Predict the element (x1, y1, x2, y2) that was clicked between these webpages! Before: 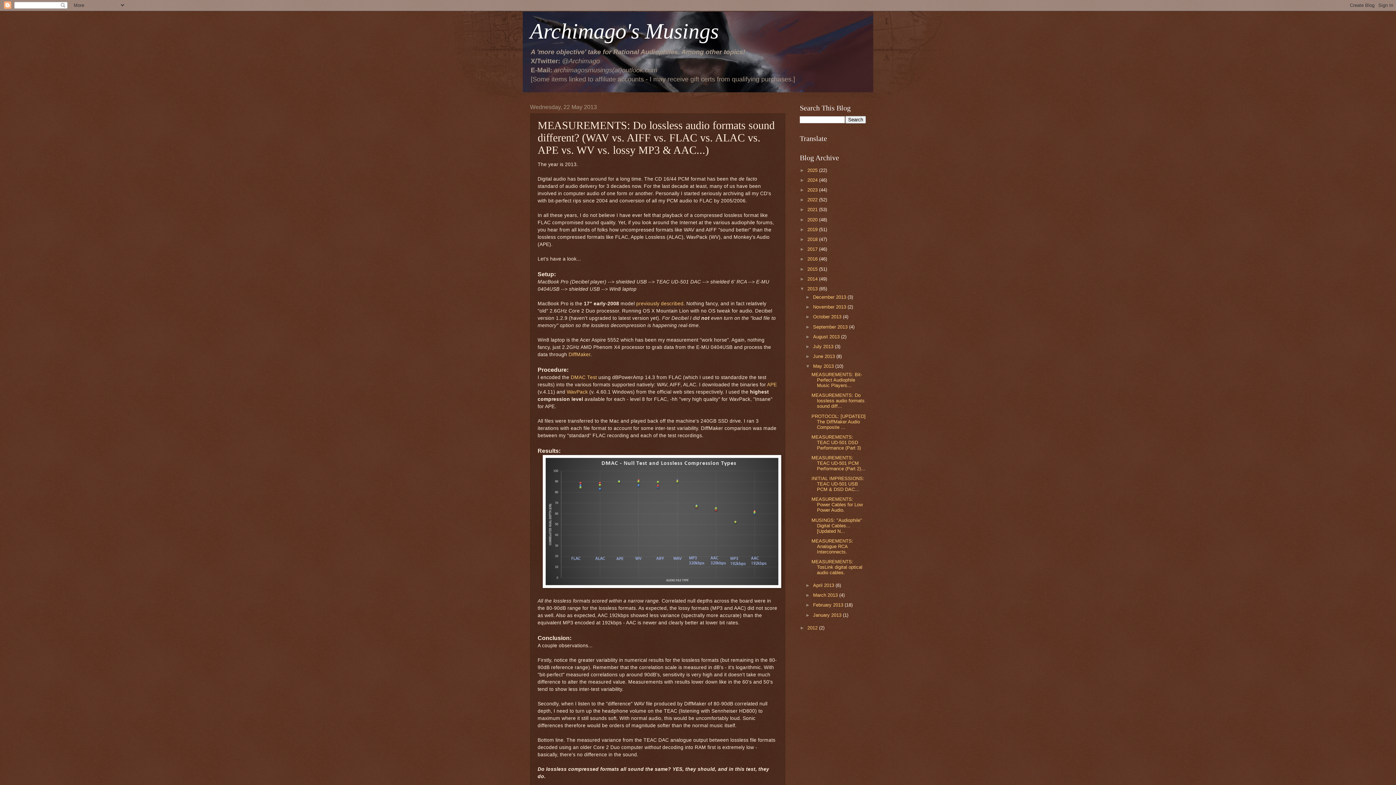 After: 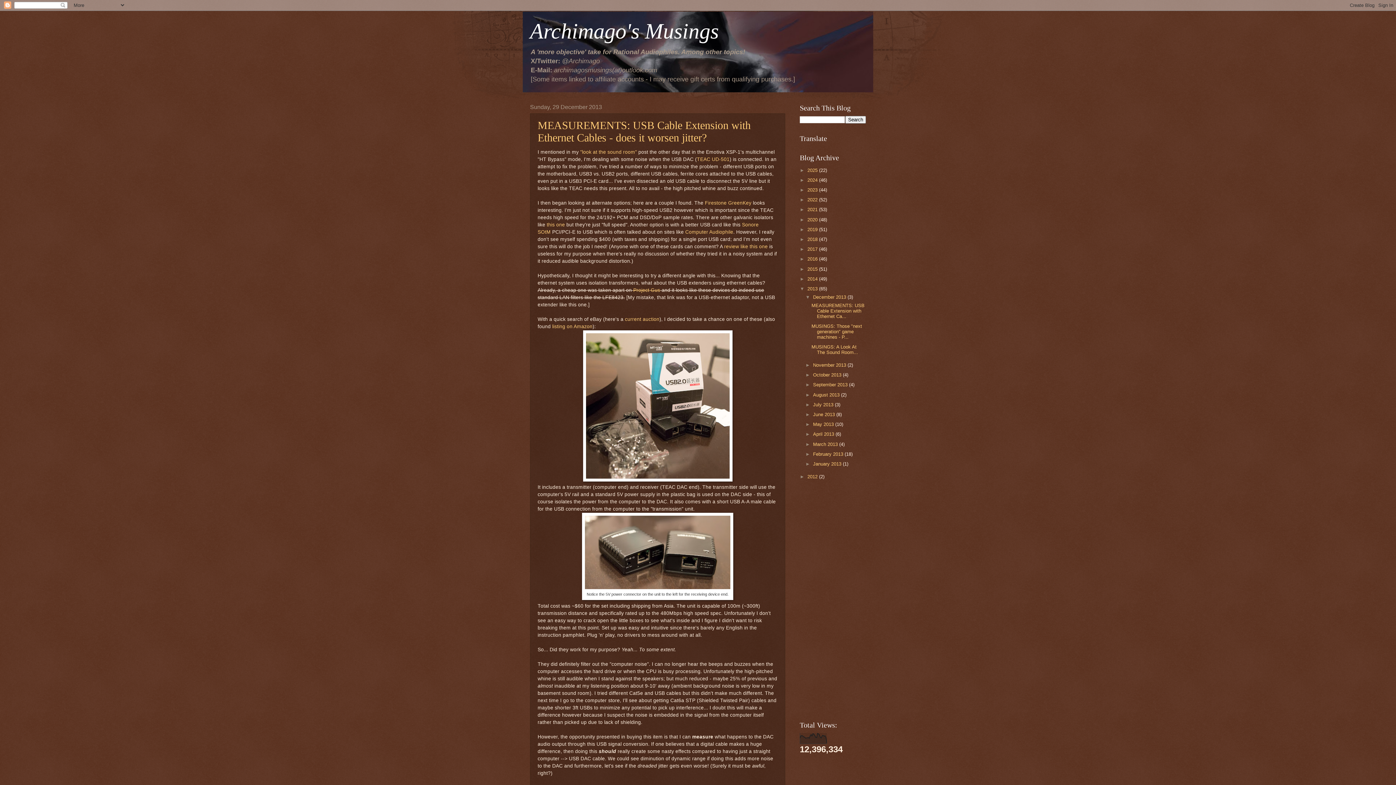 Action: bbox: (807, 286, 819, 291) label: 2013 